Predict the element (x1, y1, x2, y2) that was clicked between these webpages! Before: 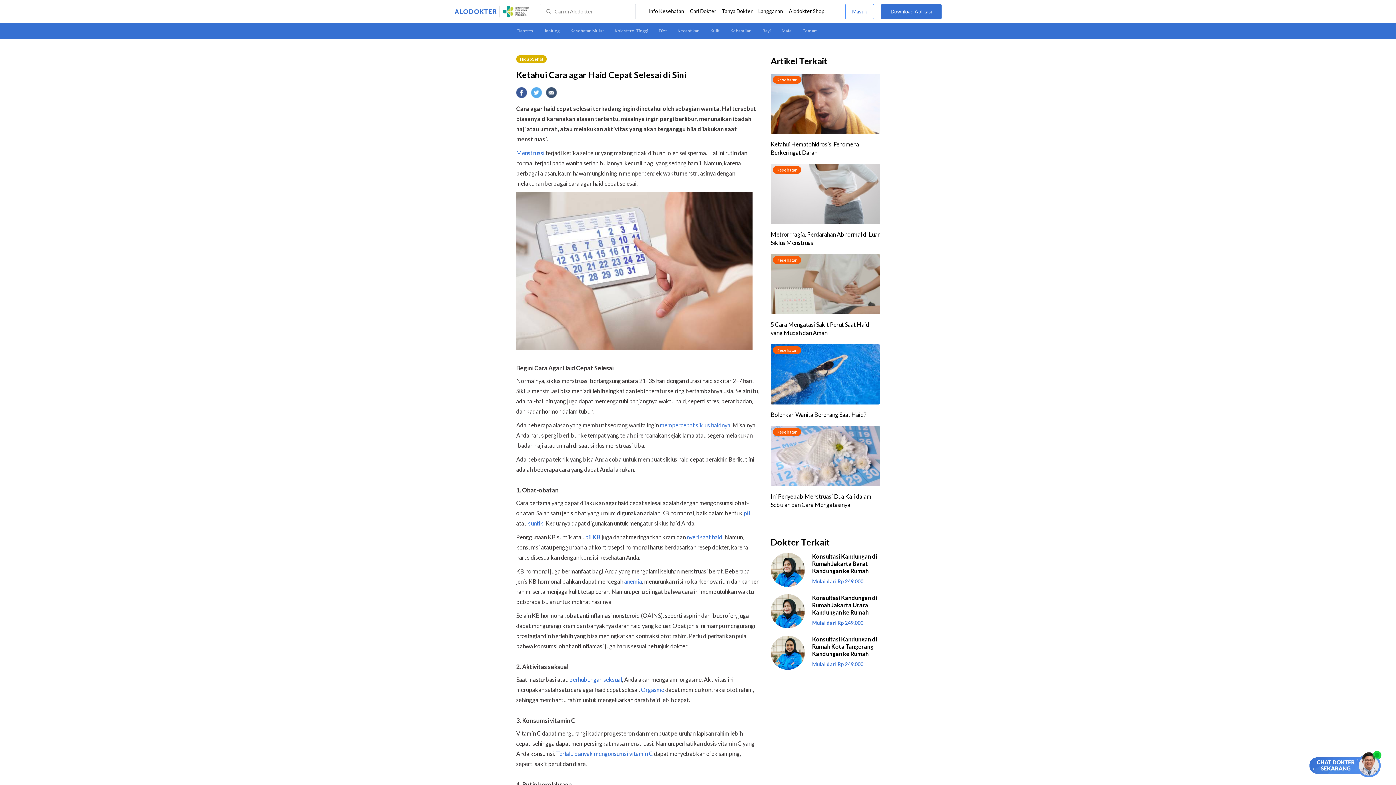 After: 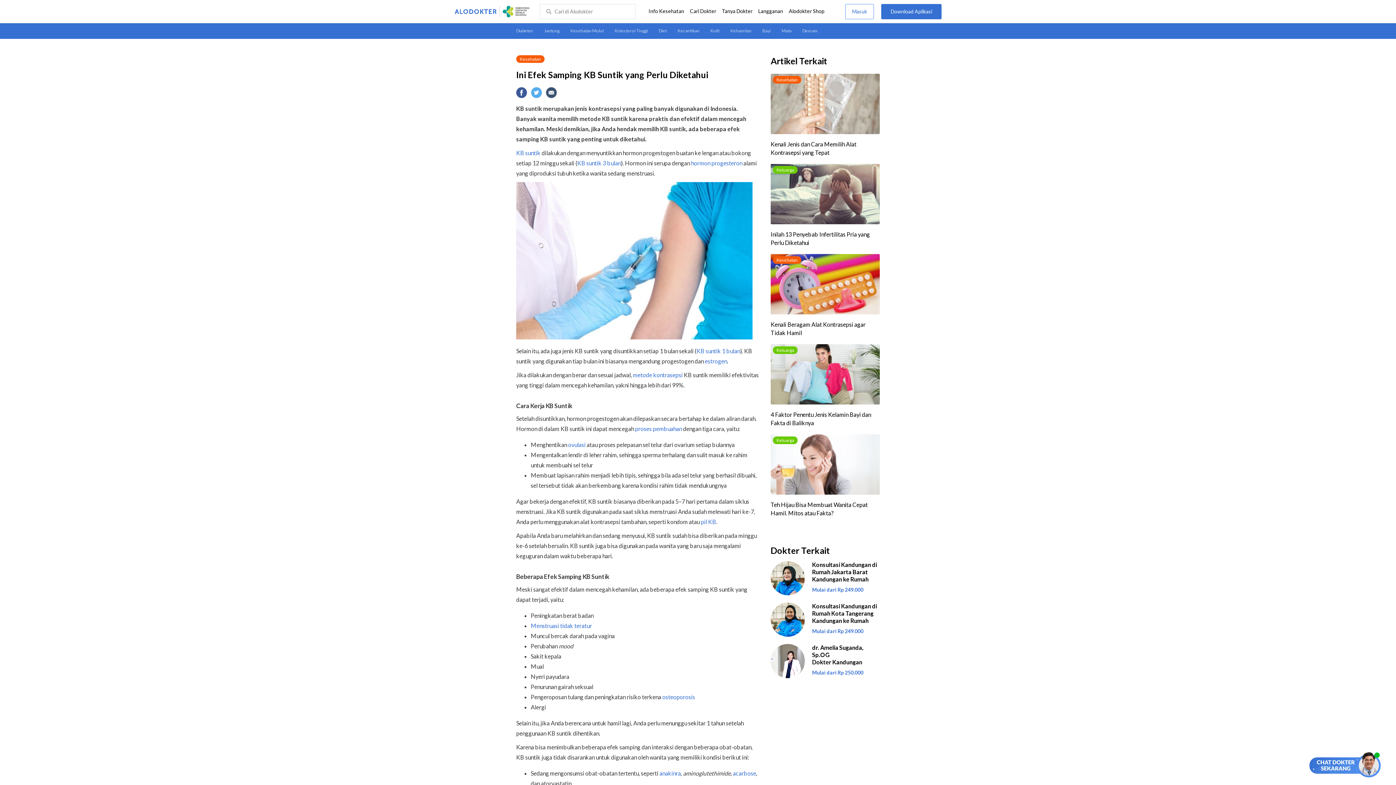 Action: bbox: (528, 520, 543, 526) label: suntik